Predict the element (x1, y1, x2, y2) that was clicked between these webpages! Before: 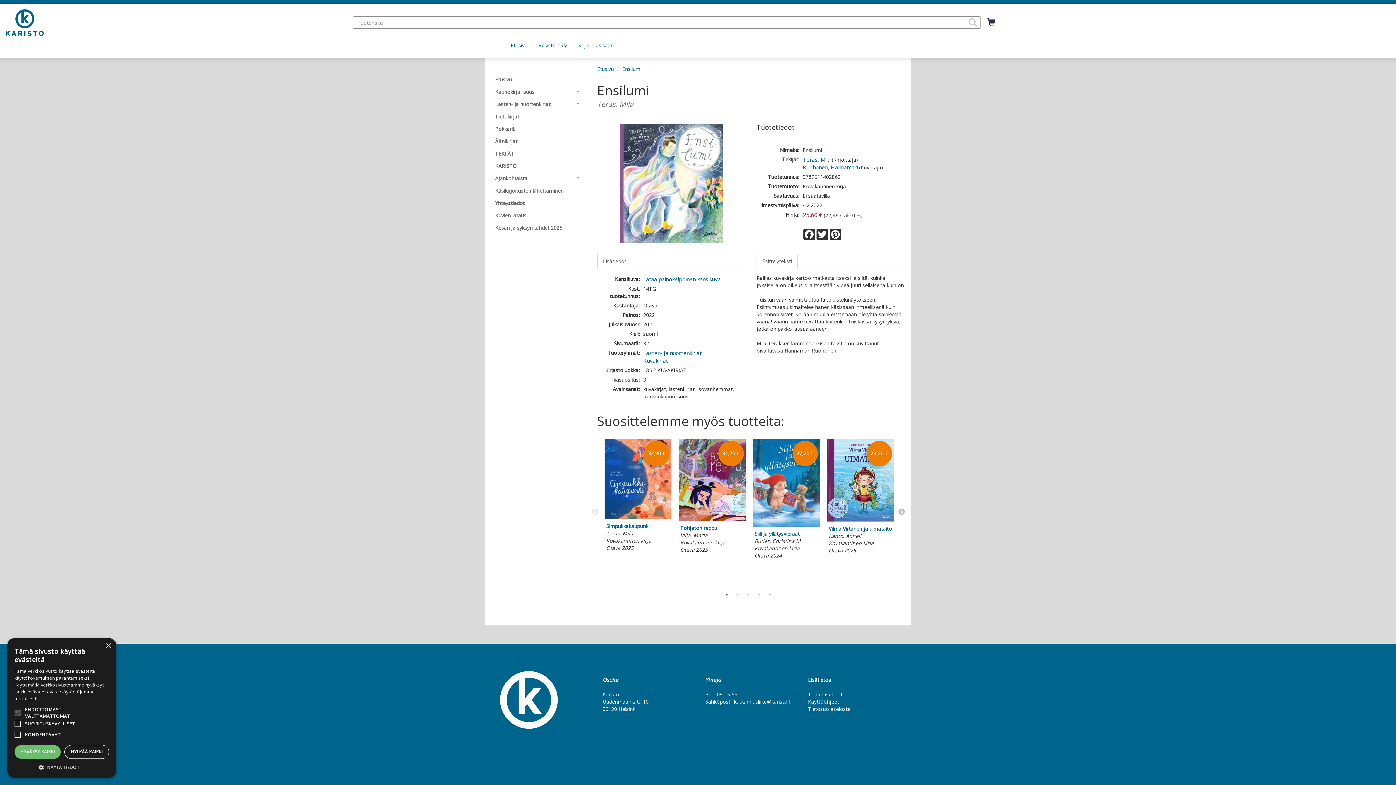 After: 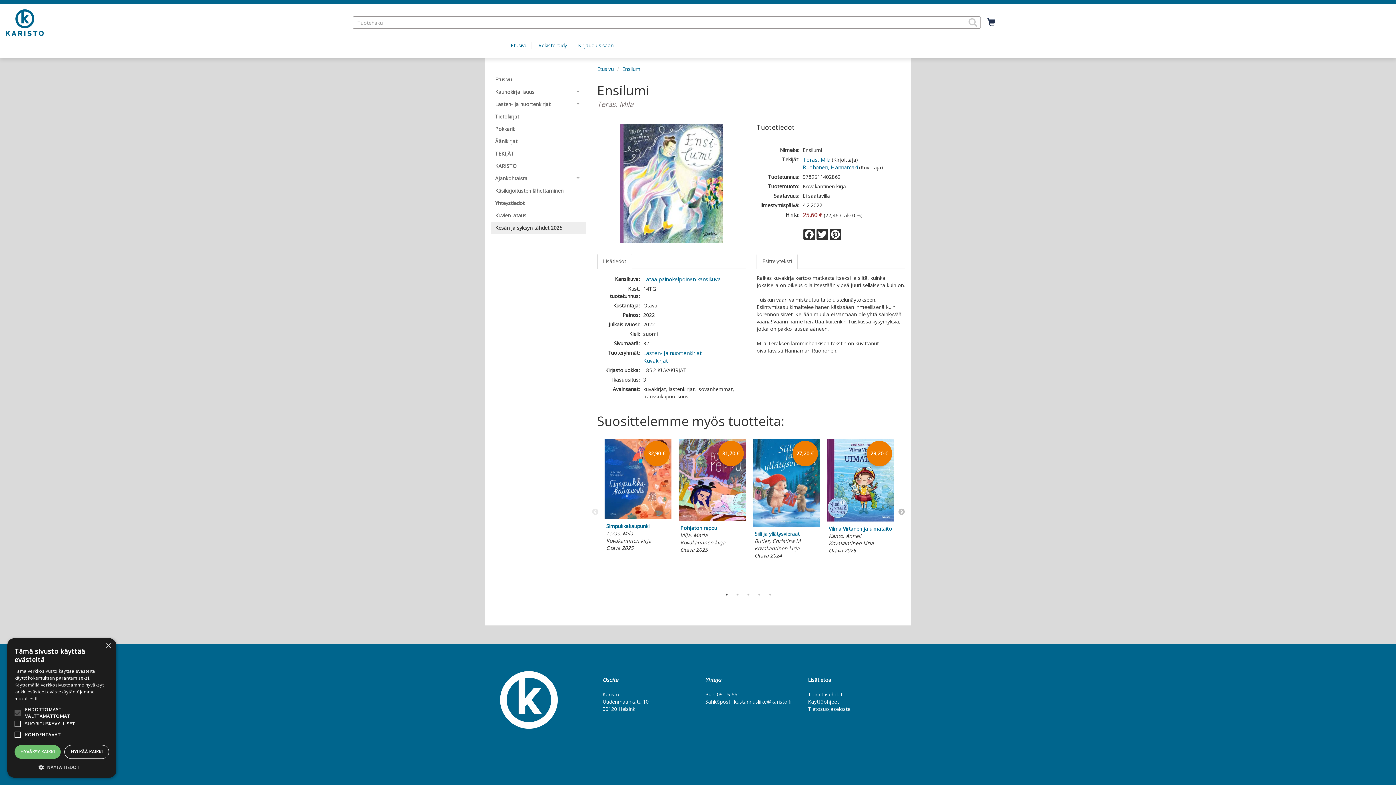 Action: label: Kesän ja syksyn tähdet 2025 bbox: (490, 221, 586, 234)